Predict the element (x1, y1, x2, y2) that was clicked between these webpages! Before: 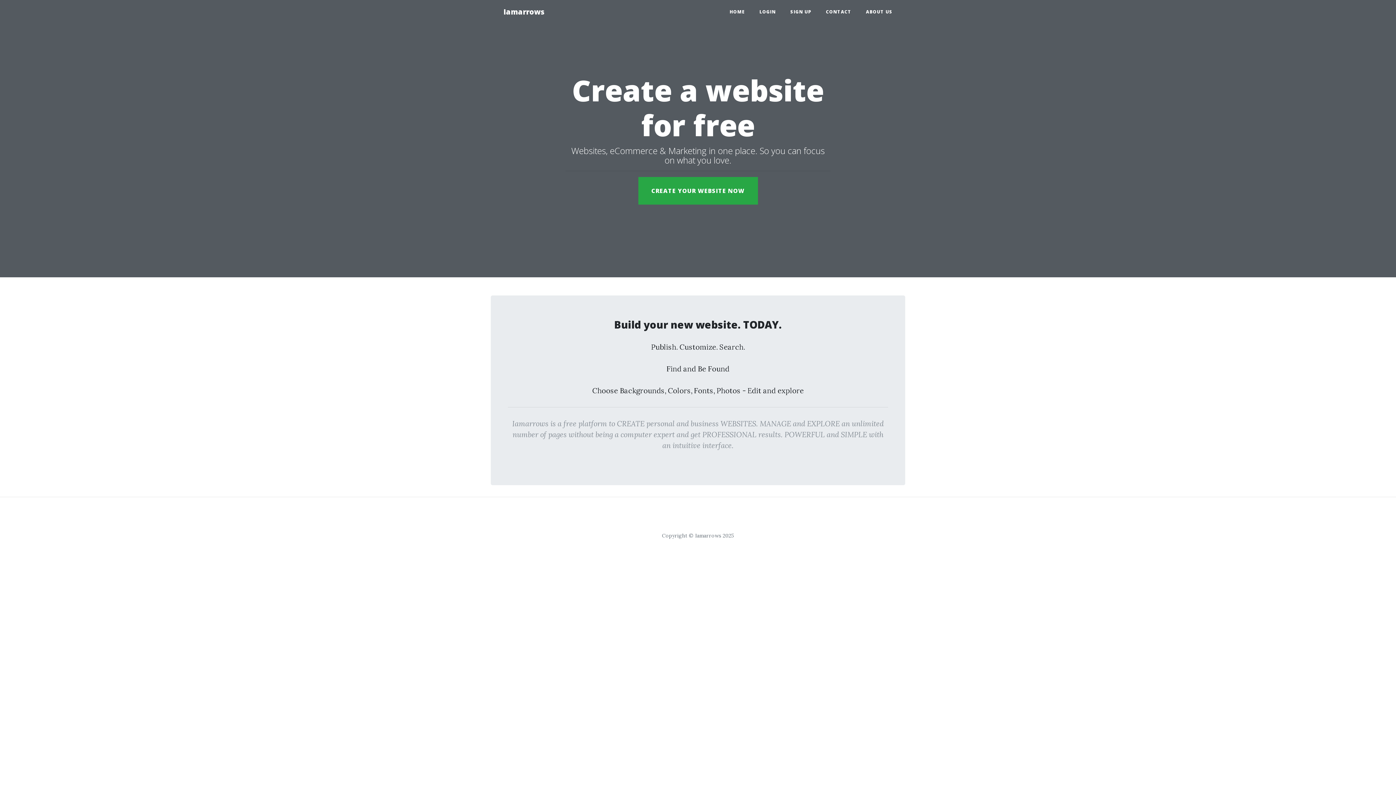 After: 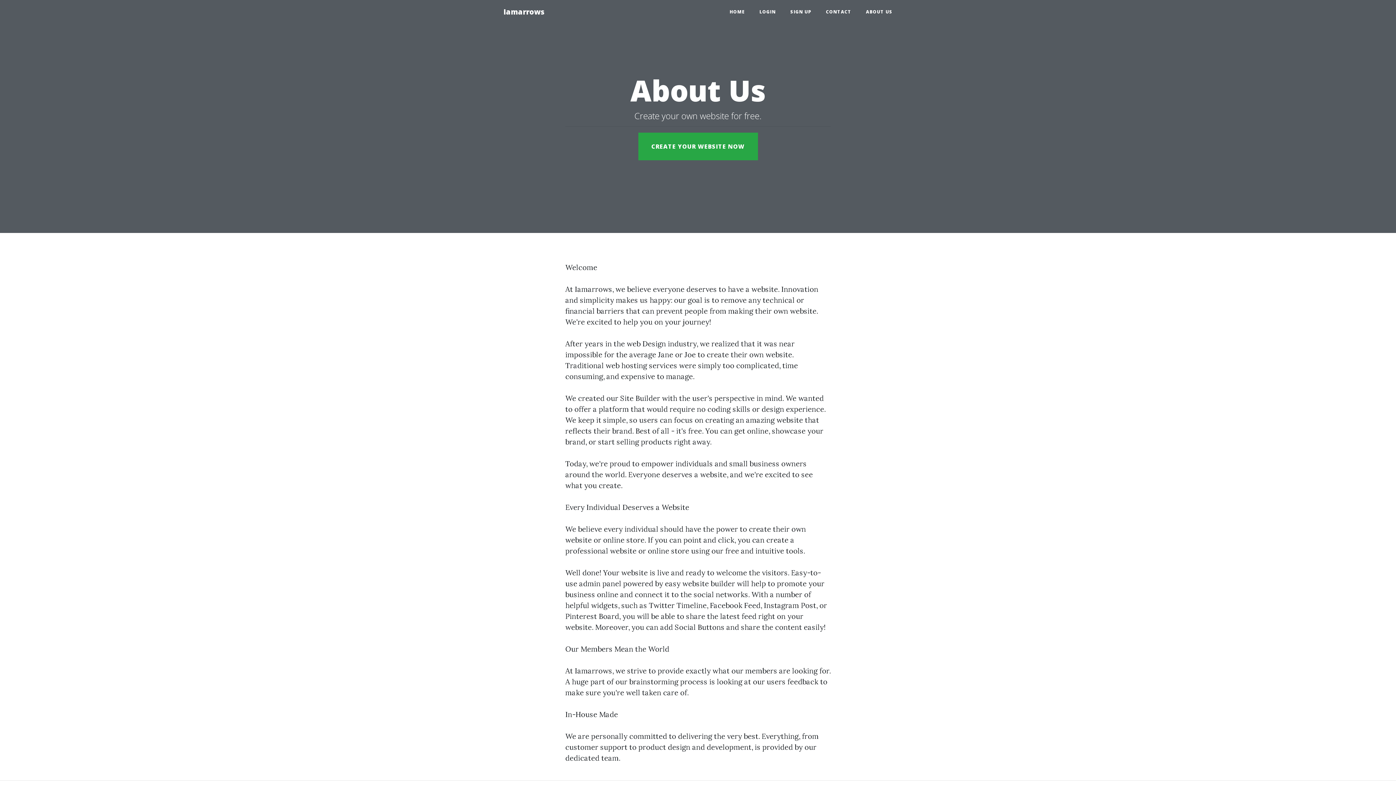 Action: bbox: (858, 5, 900, 18) label: ABOUT US